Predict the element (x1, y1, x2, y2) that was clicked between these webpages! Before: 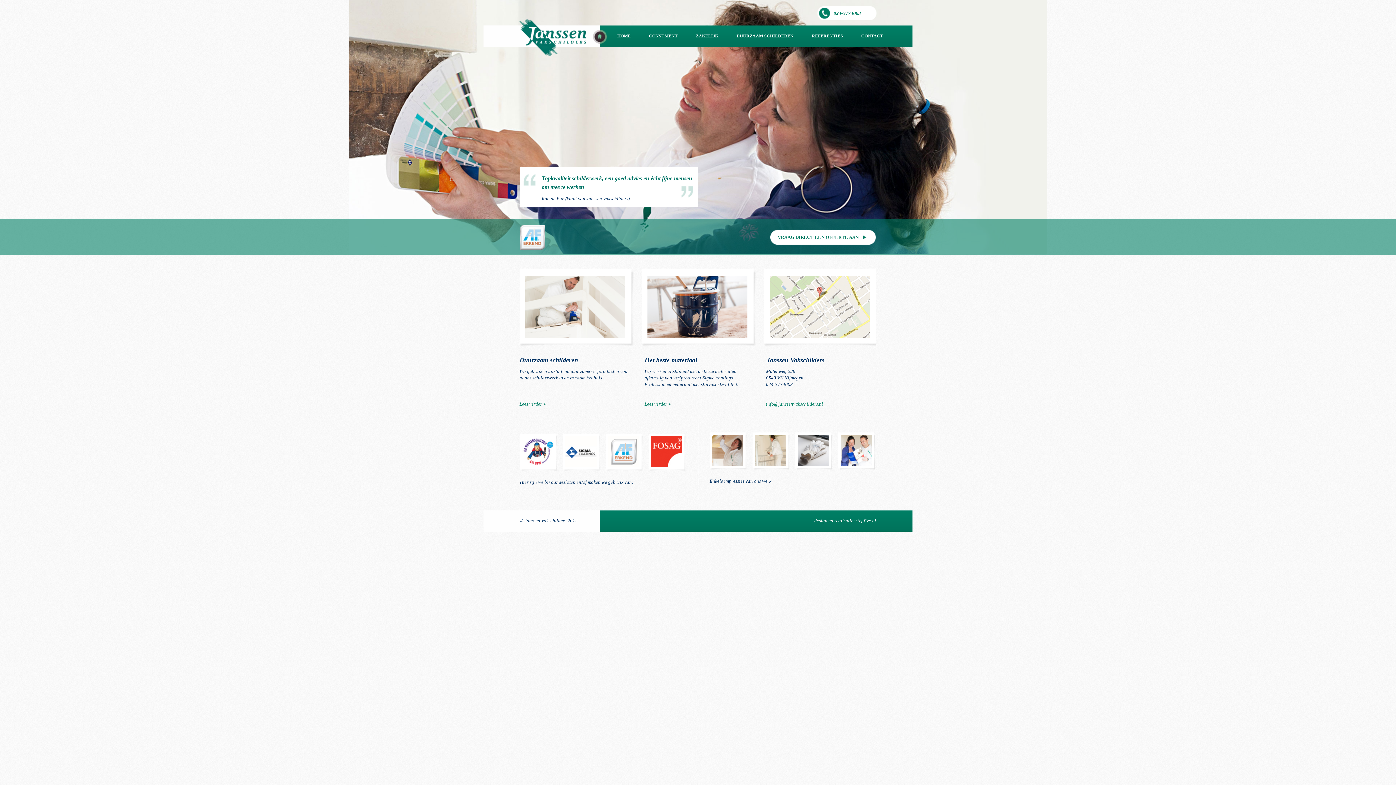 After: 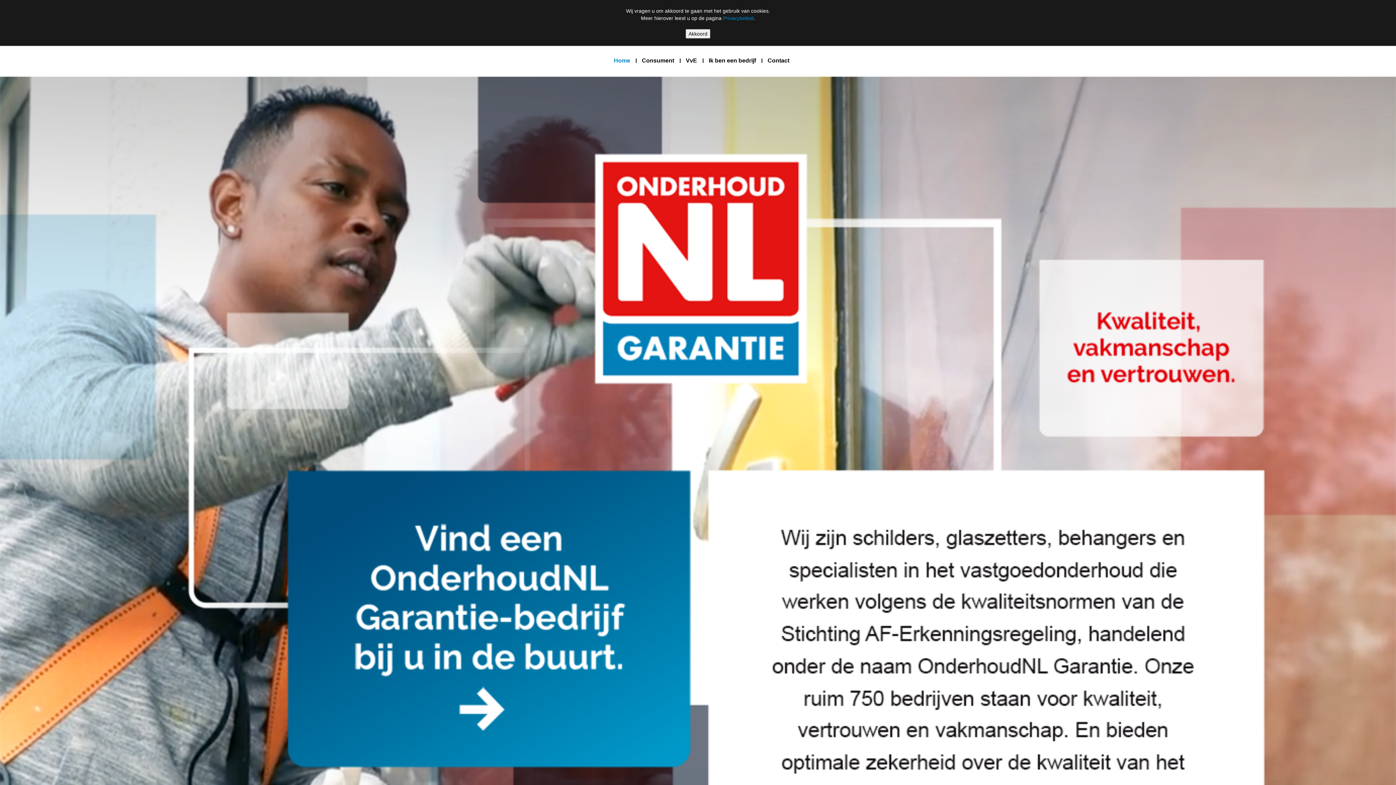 Action: bbox: (608, 436, 640, 467)